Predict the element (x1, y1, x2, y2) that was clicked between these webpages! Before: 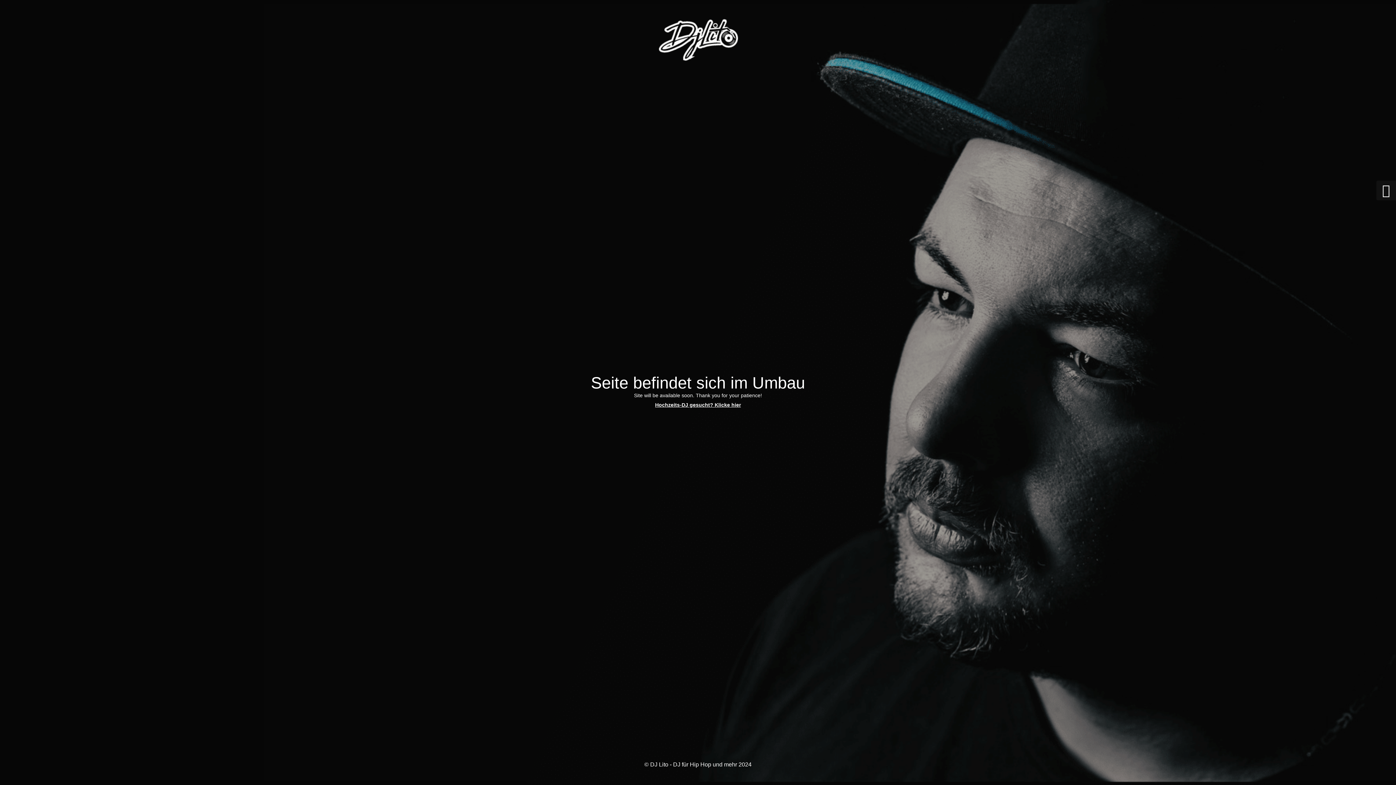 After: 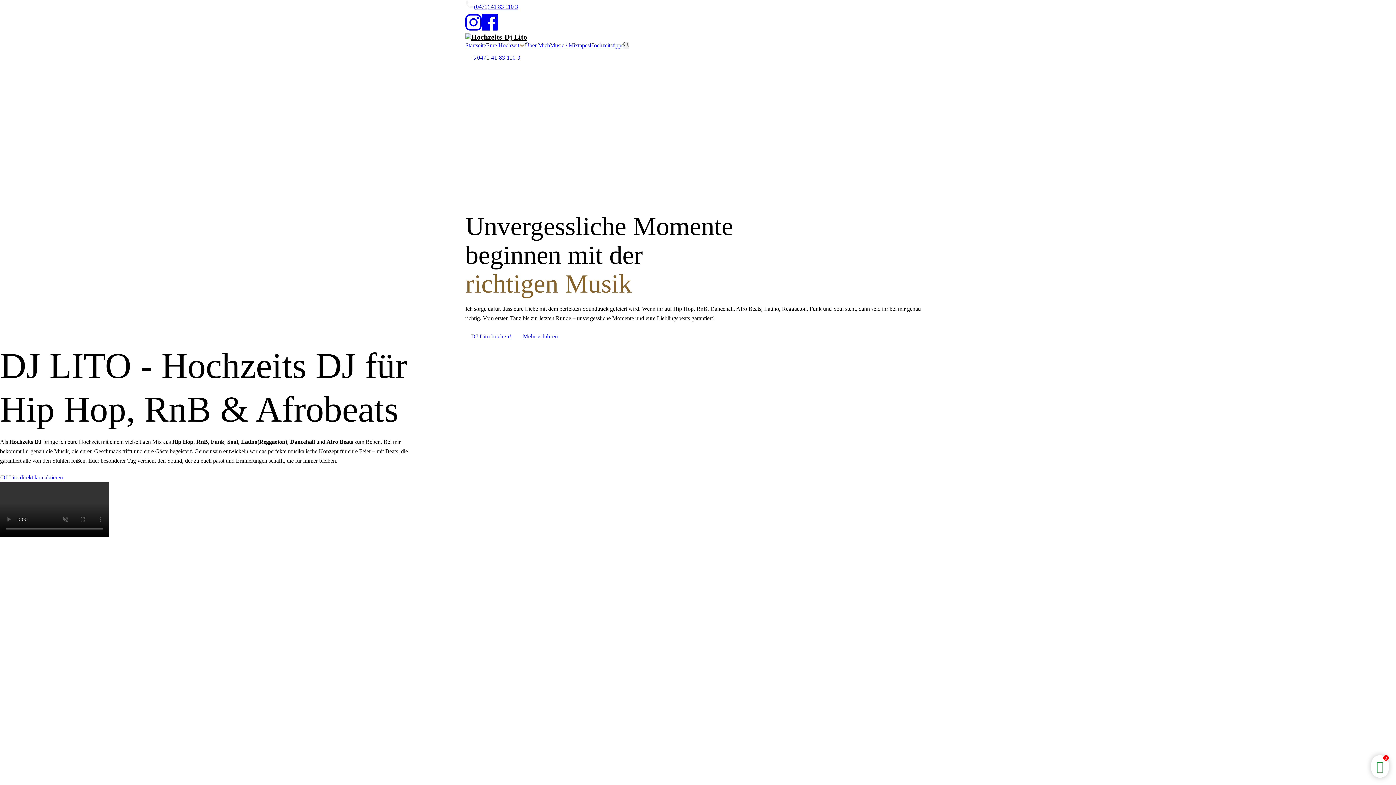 Action: bbox: (655, 402, 741, 408) label: Hochzeits-DJ gesucht? Klicke hier